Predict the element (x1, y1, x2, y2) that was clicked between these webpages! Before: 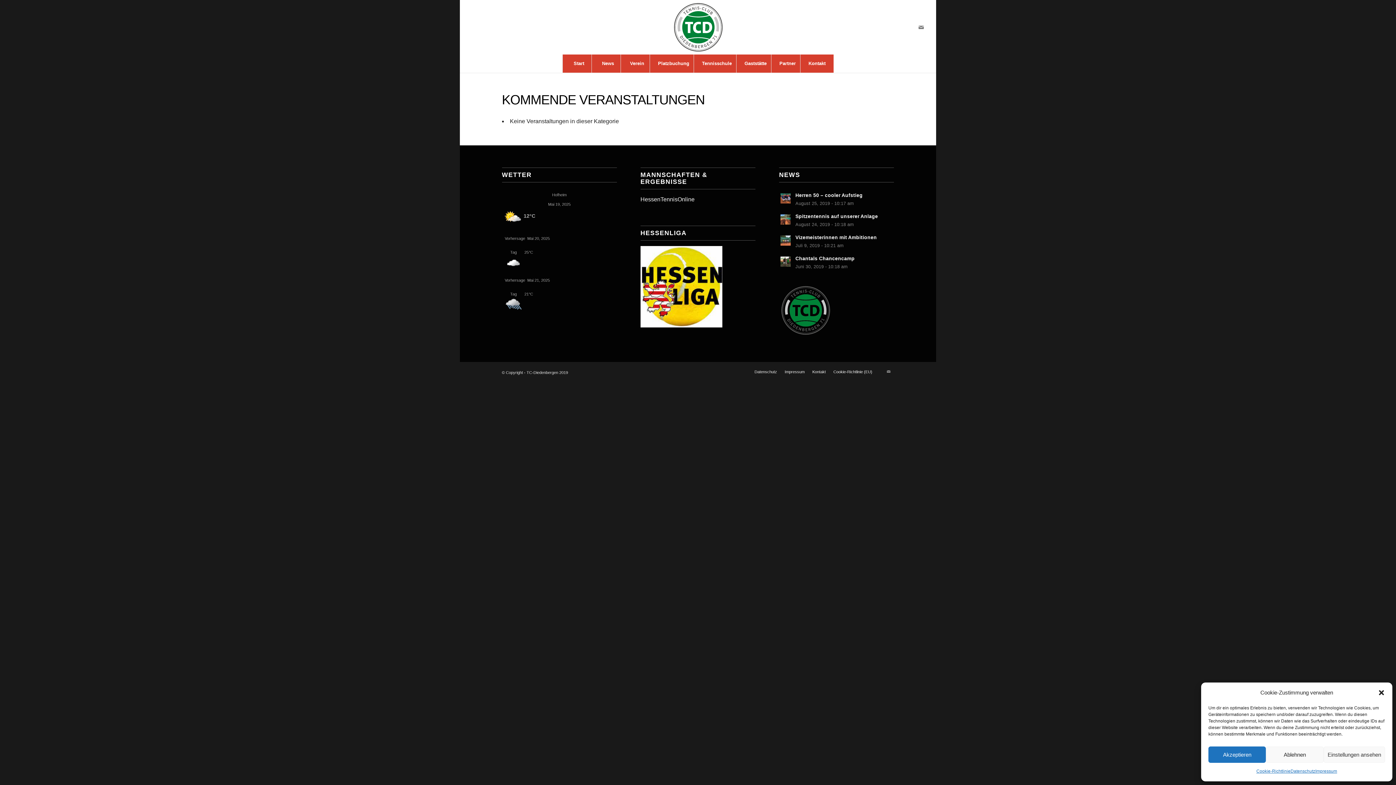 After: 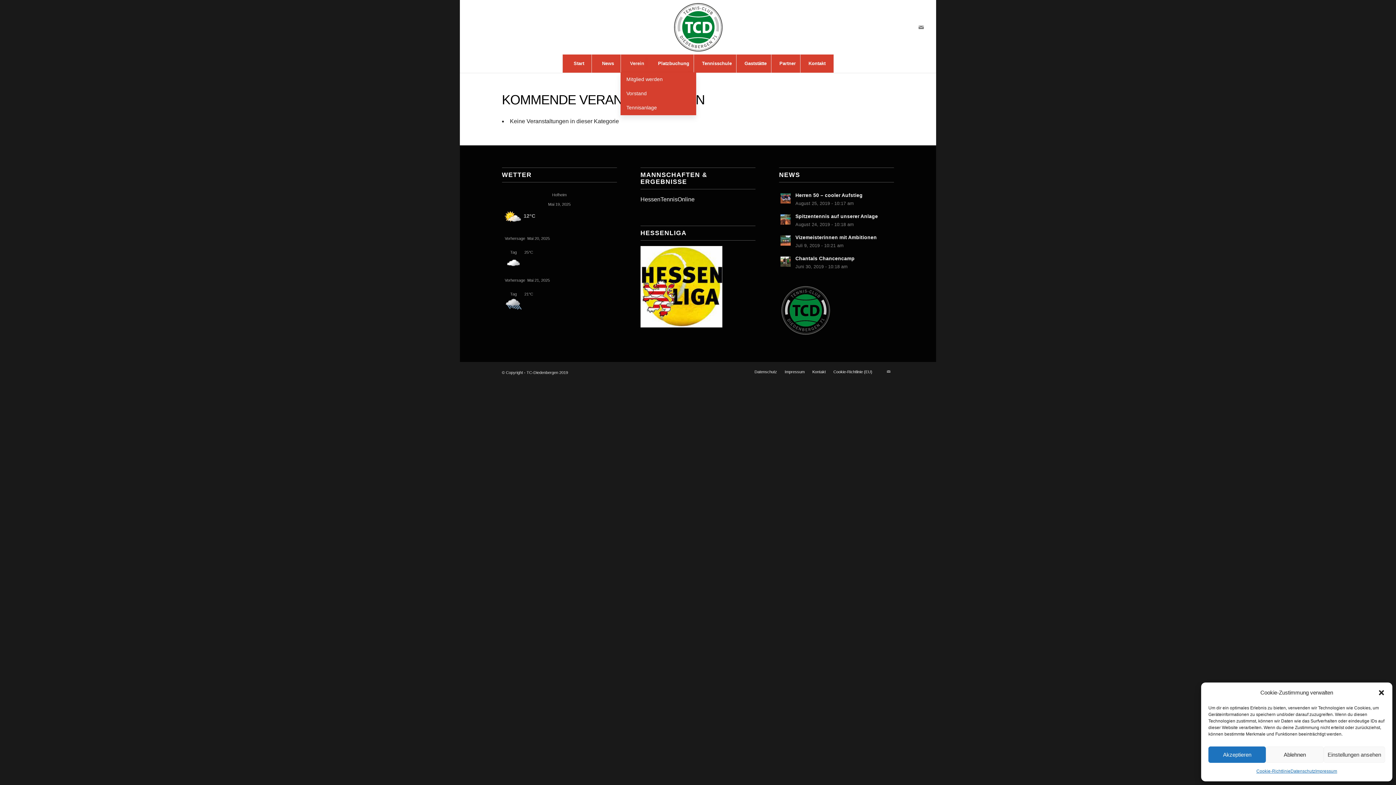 Action: bbox: (620, 54, 653, 72) label: Verein